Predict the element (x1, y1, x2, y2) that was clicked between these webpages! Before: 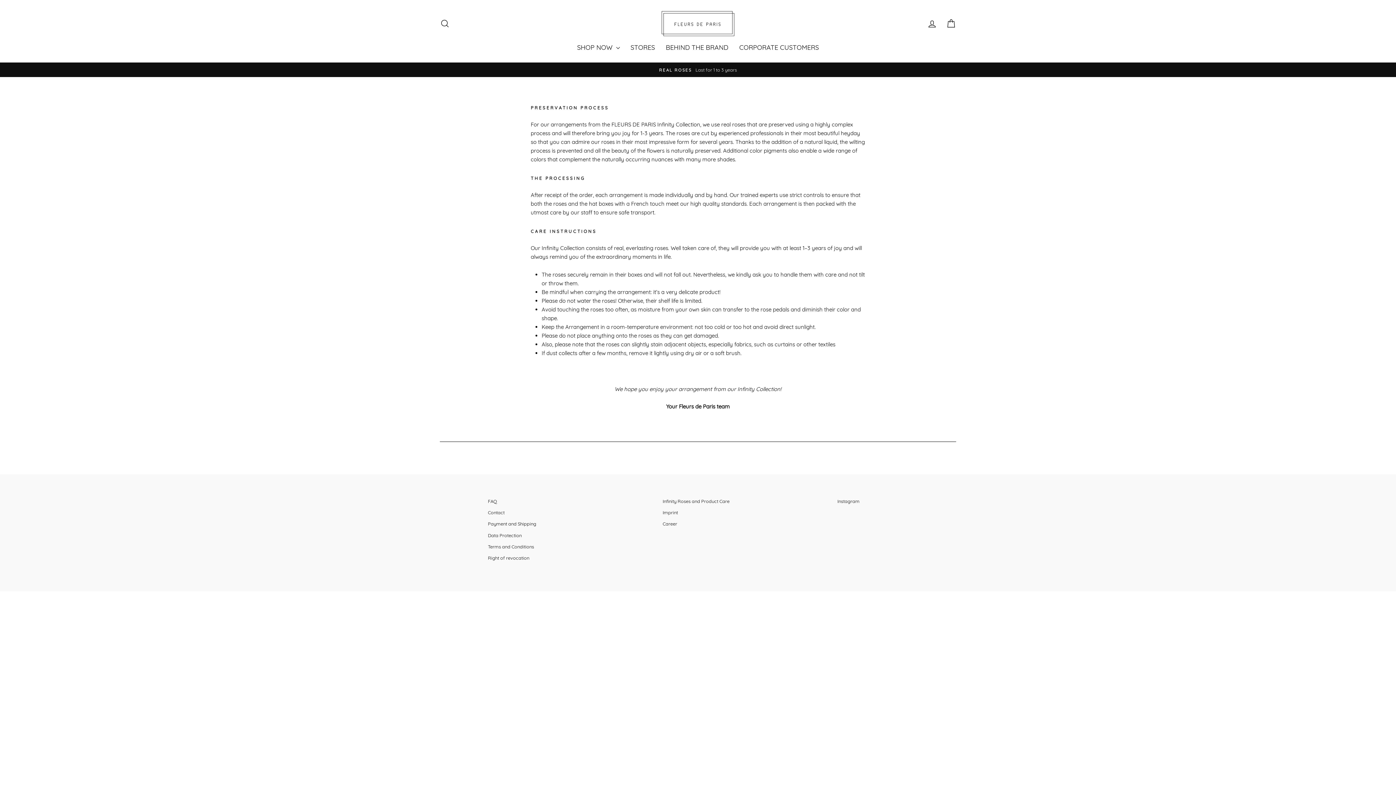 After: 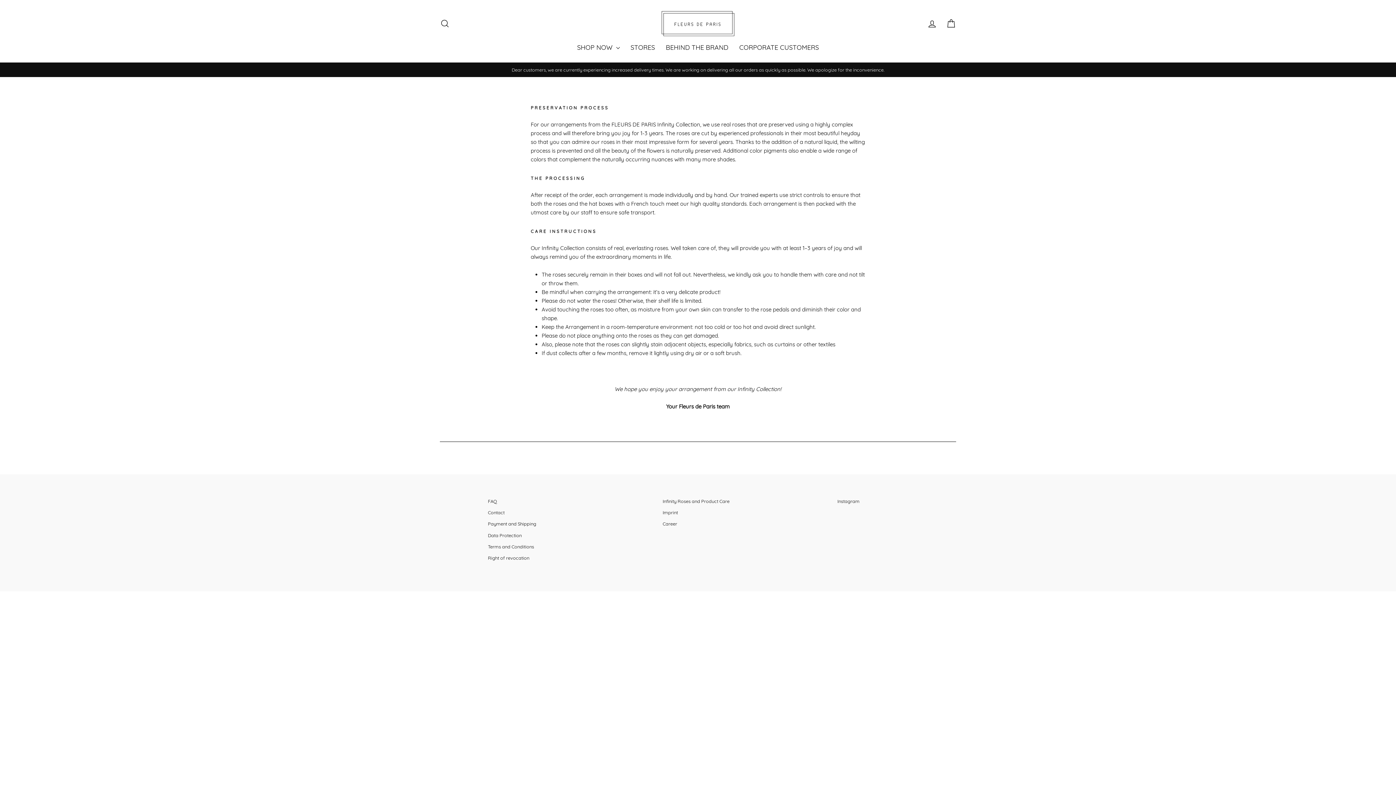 Action: label: Infinity Roses and Product Care bbox: (662, 496, 729, 506)